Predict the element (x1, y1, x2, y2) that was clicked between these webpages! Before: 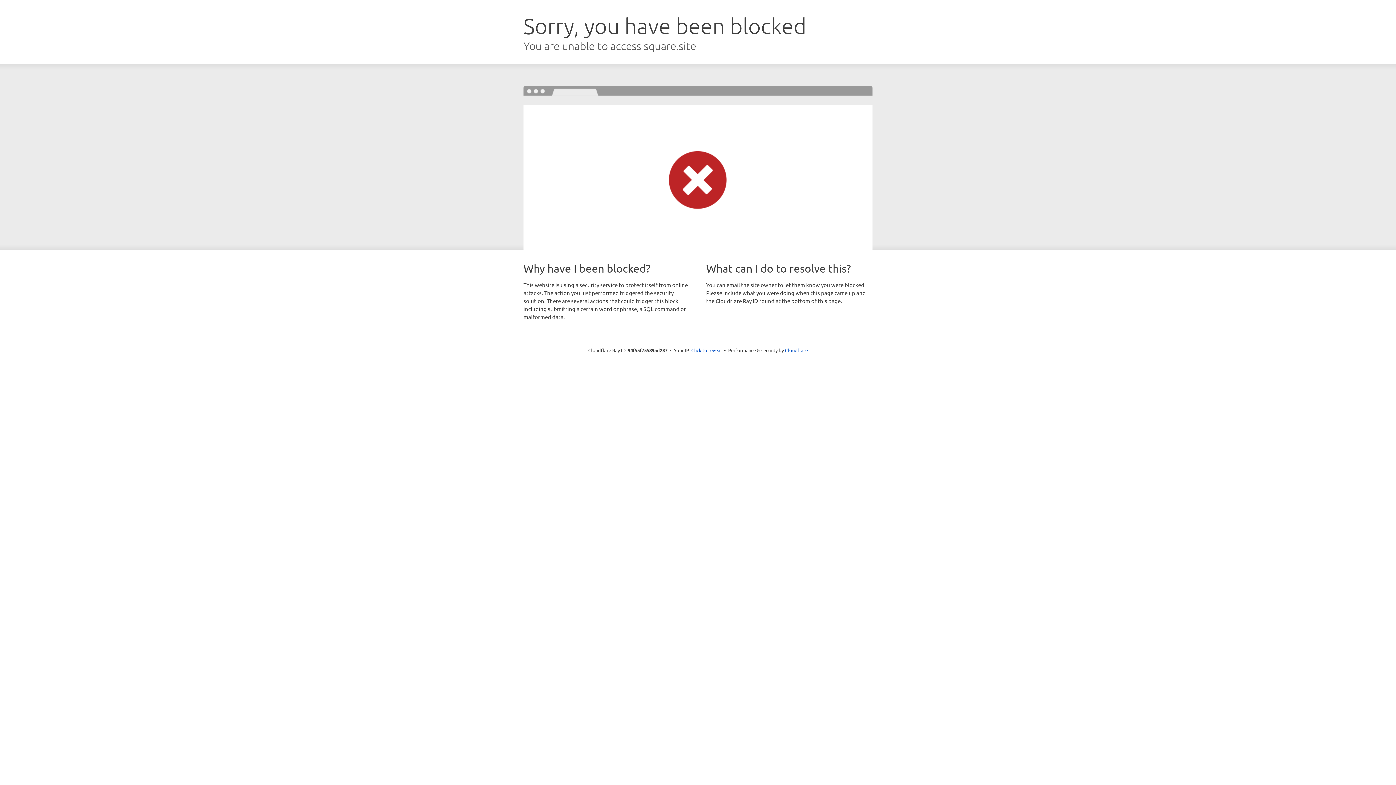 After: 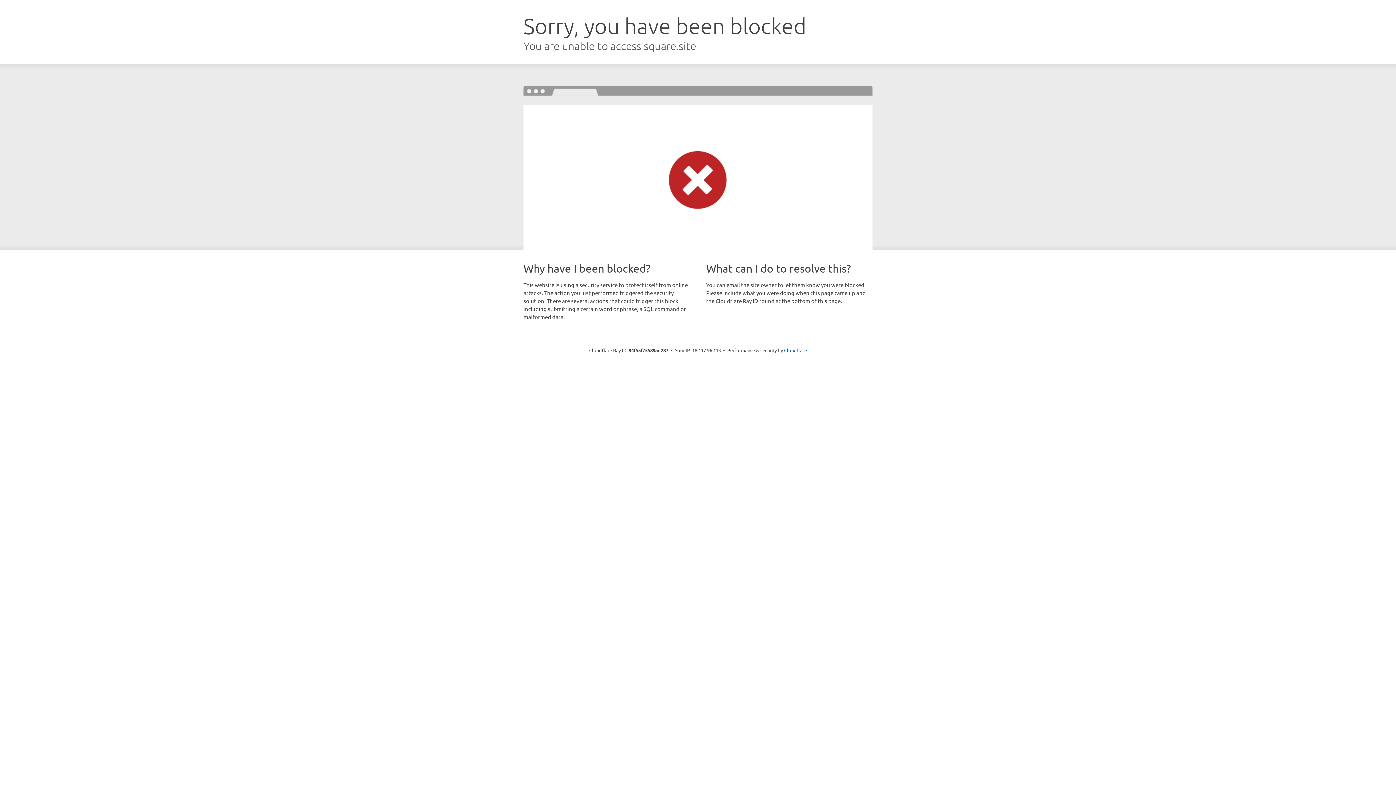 Action: label: Click to reveal bbox: (691, 346, 722, 353)